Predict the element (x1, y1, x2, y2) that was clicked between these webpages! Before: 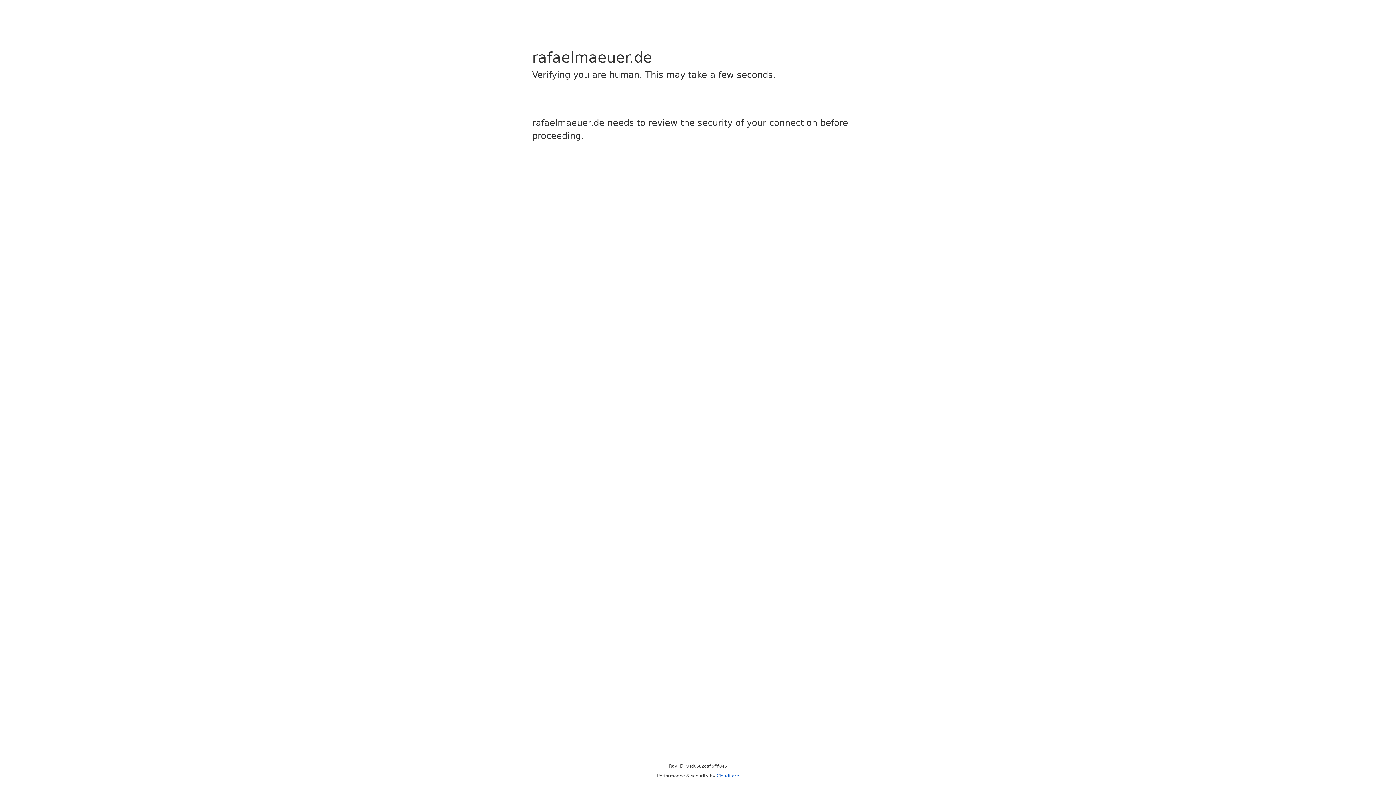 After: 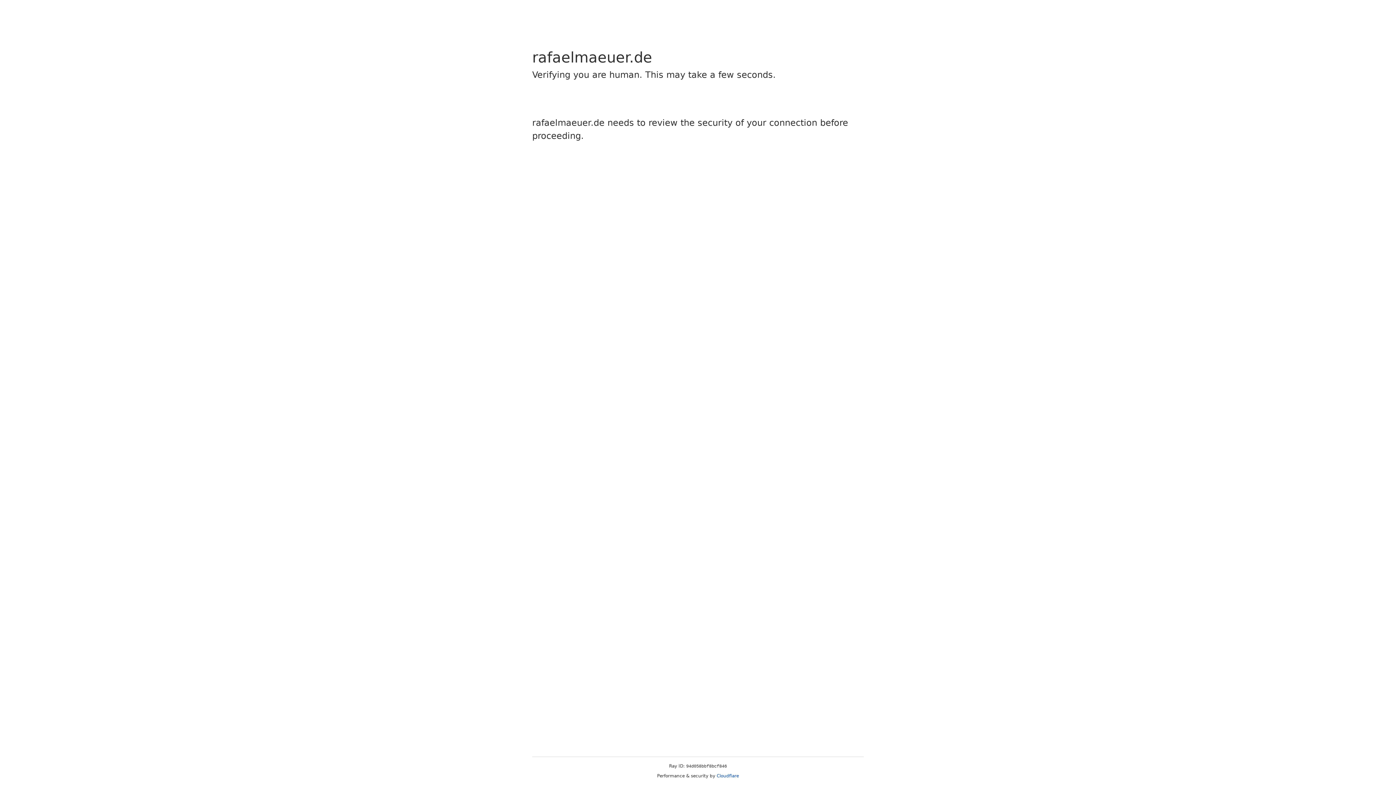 Action: bbox: (716, 773, 739, 778) label: Cloudflare